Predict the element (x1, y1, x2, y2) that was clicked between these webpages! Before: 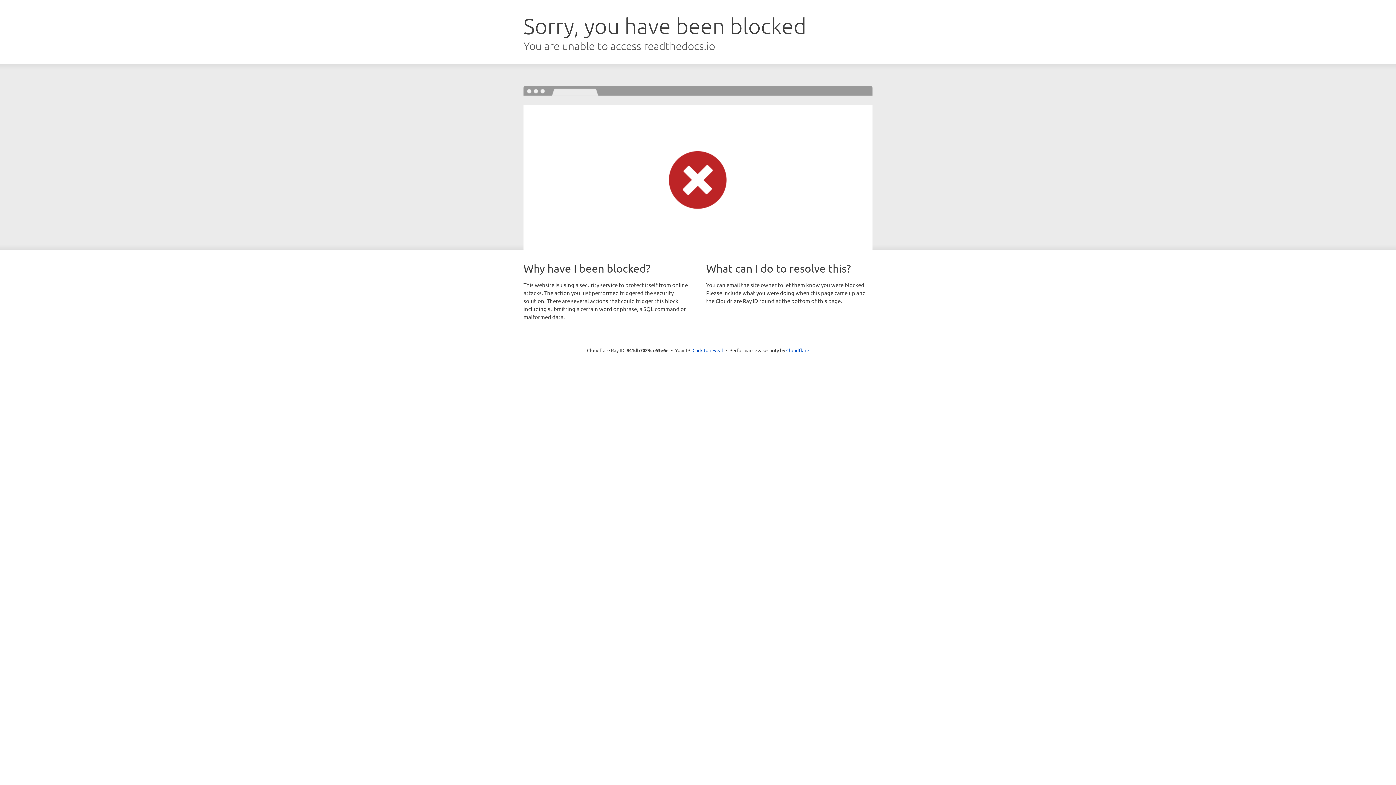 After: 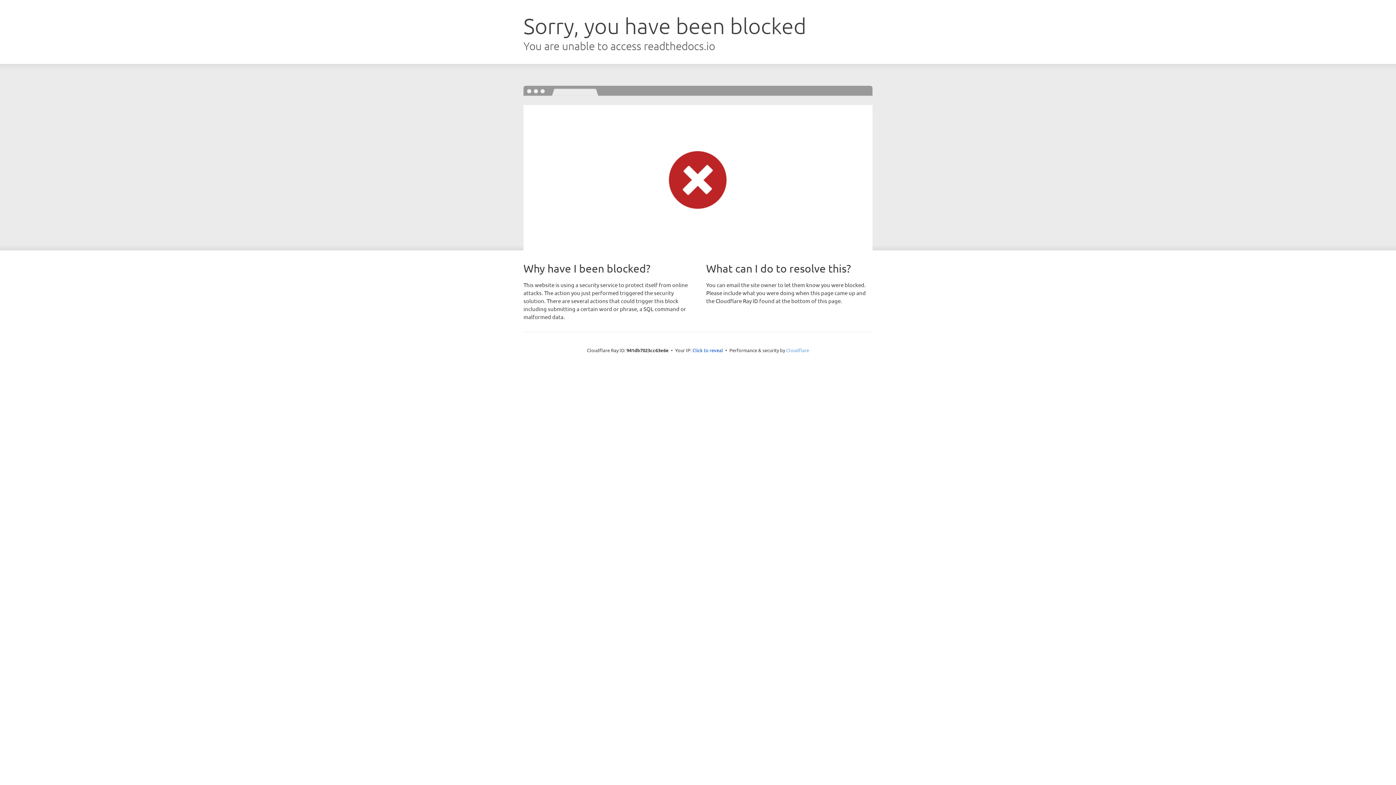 Action: bbox: (786, 347, 809, 353) label: Cloudflare